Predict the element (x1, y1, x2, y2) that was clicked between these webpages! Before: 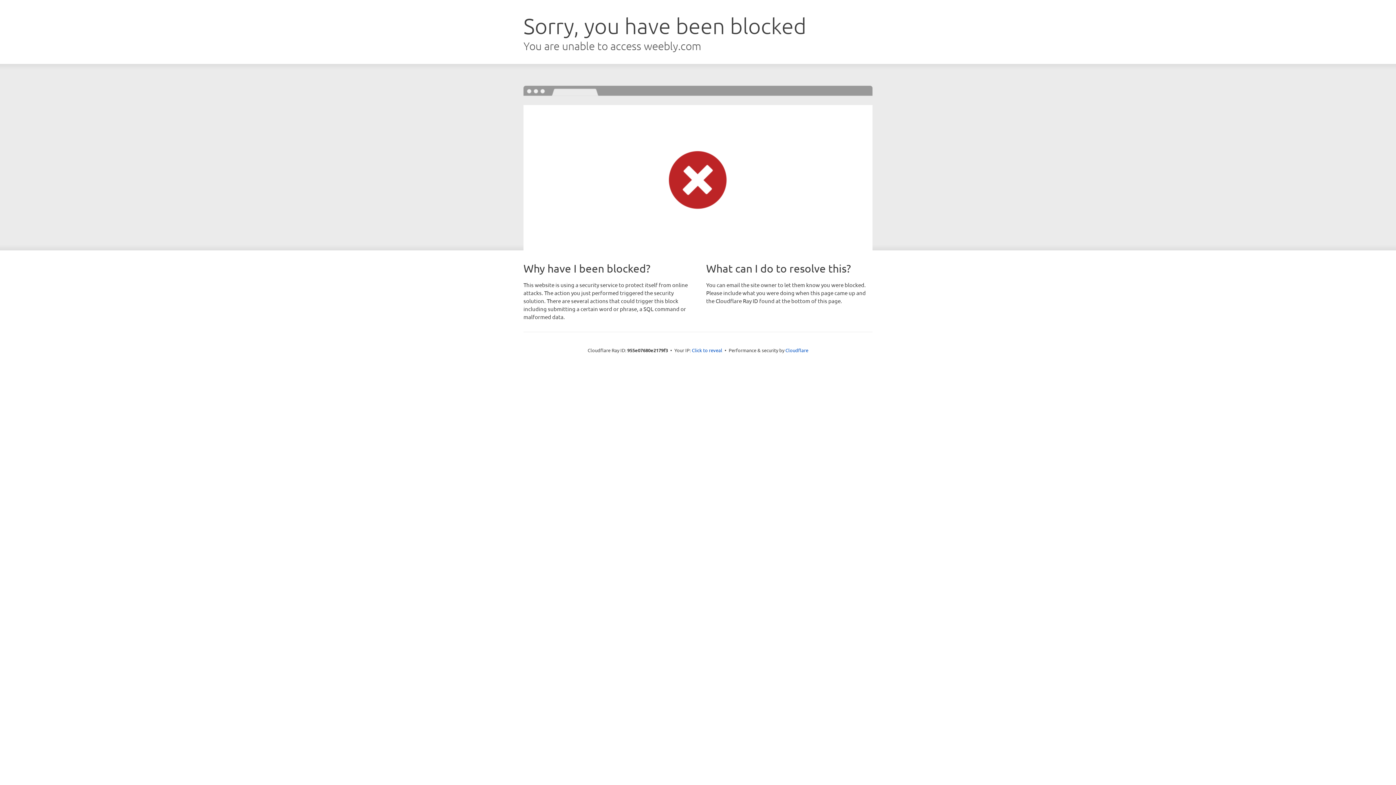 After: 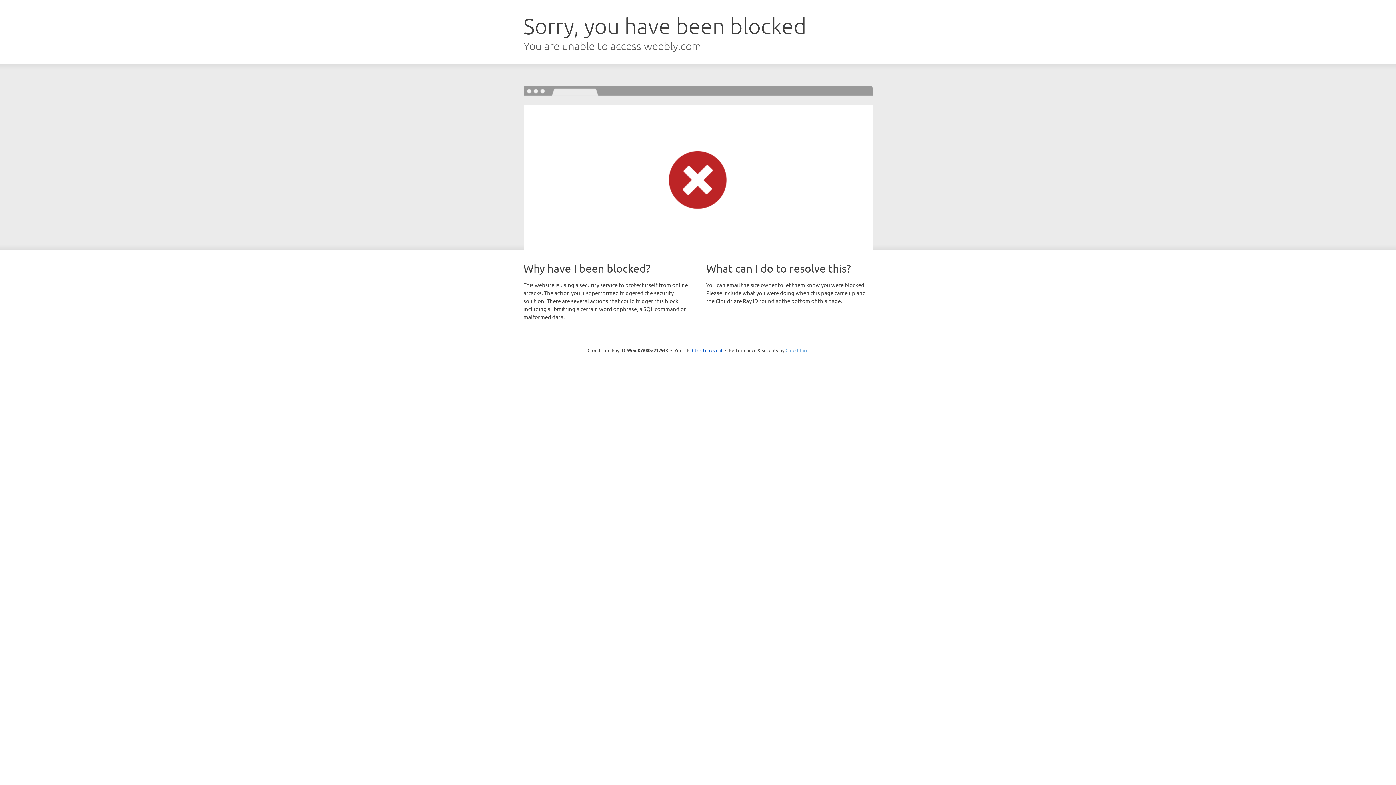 Action: label: Cloudflare bbox: (785, 347, 808, 353)